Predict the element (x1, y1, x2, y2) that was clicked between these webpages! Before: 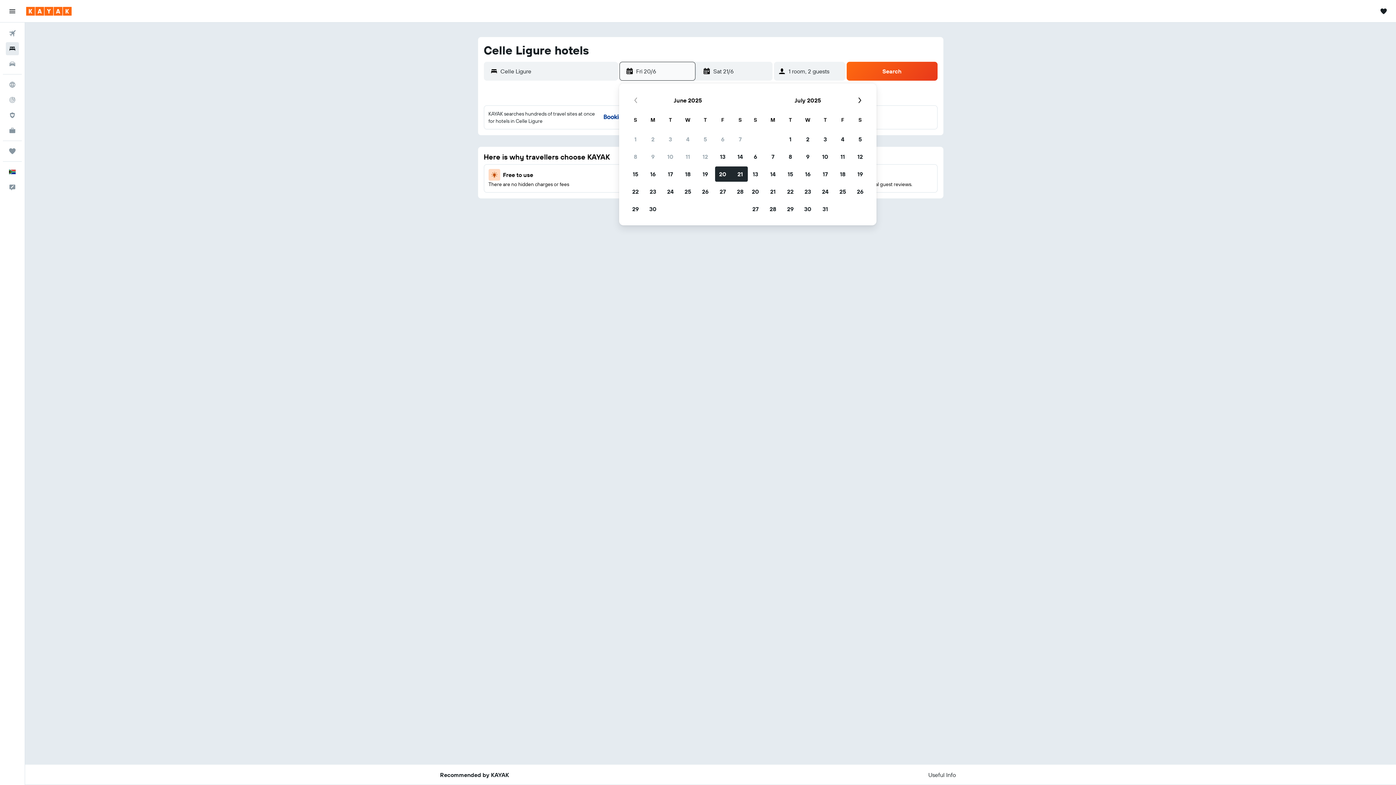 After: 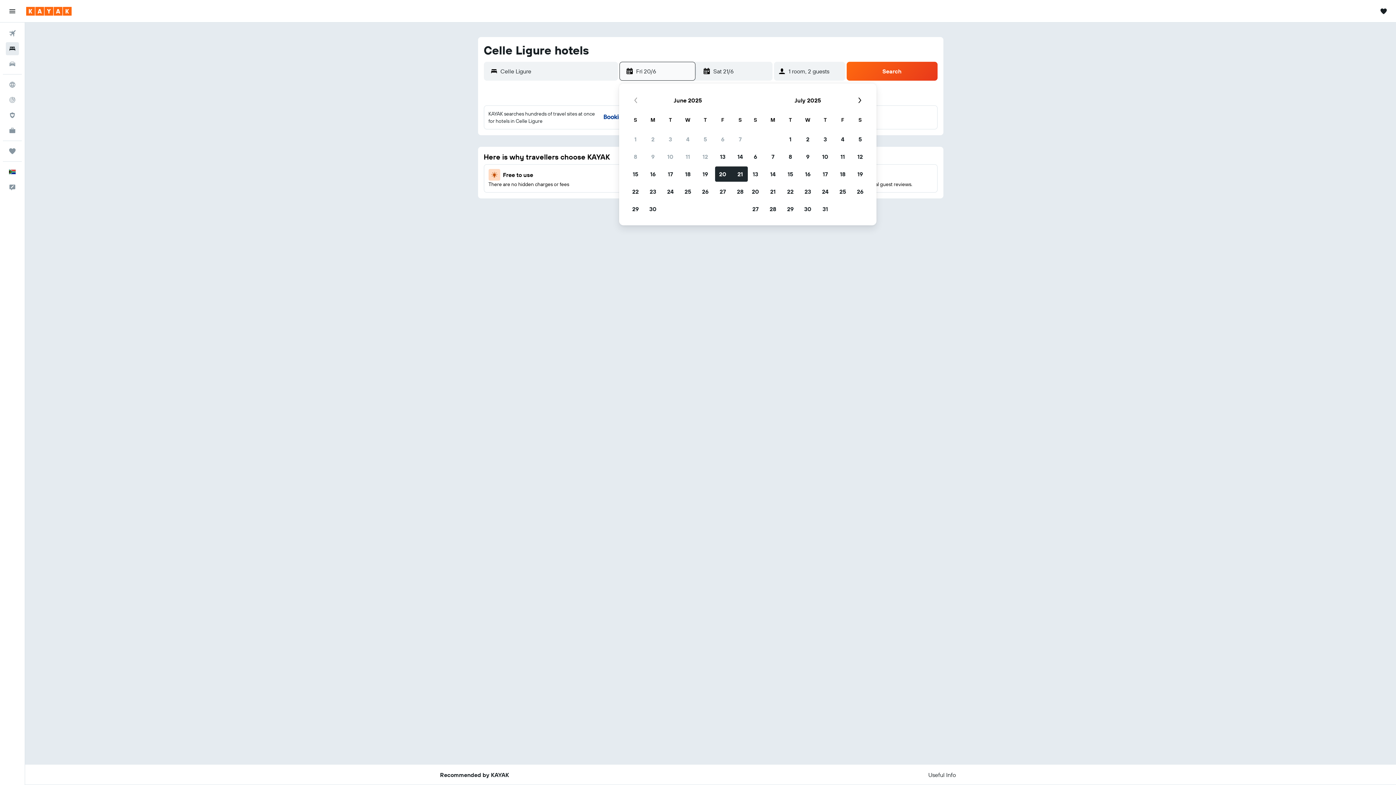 Action: bbox: (626, 62, 680, 80) label: Select start date from calendar input